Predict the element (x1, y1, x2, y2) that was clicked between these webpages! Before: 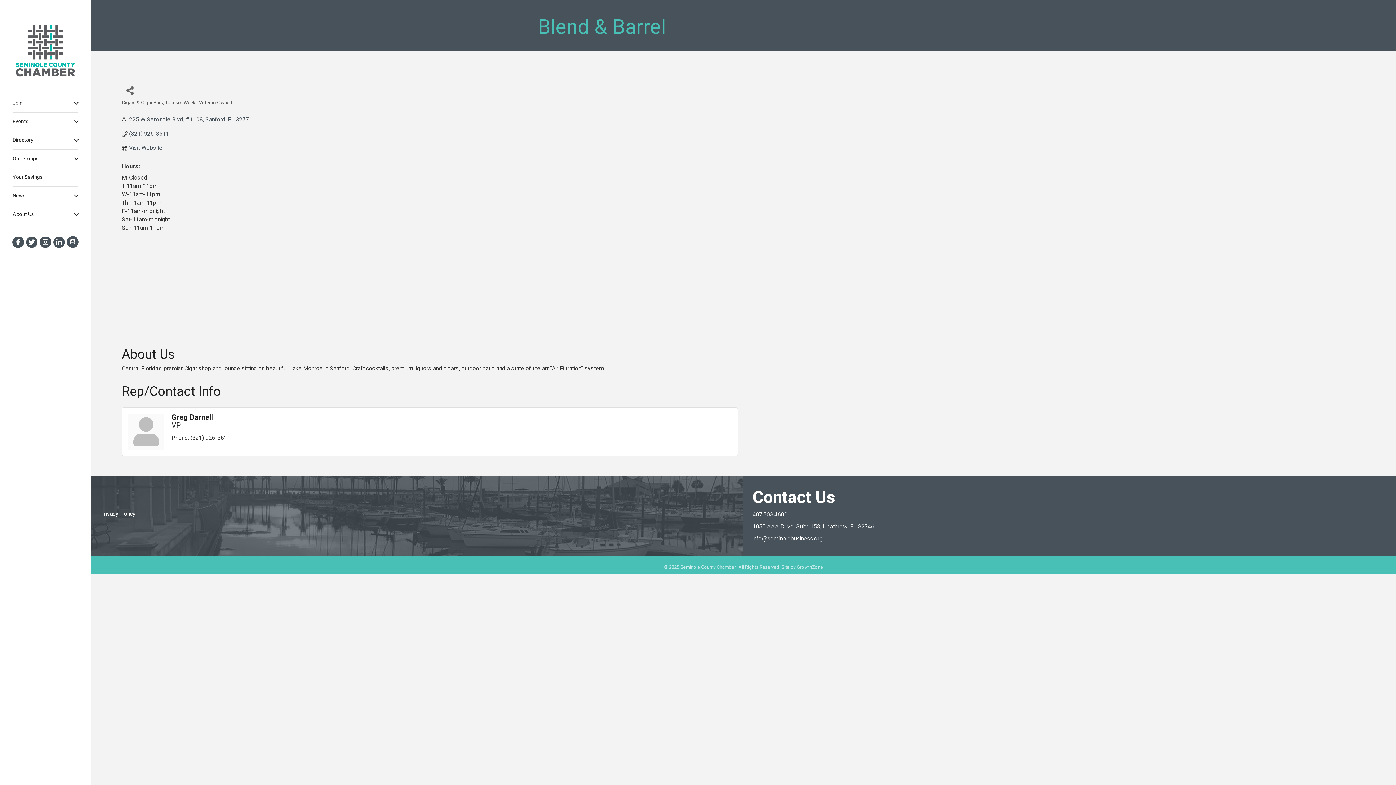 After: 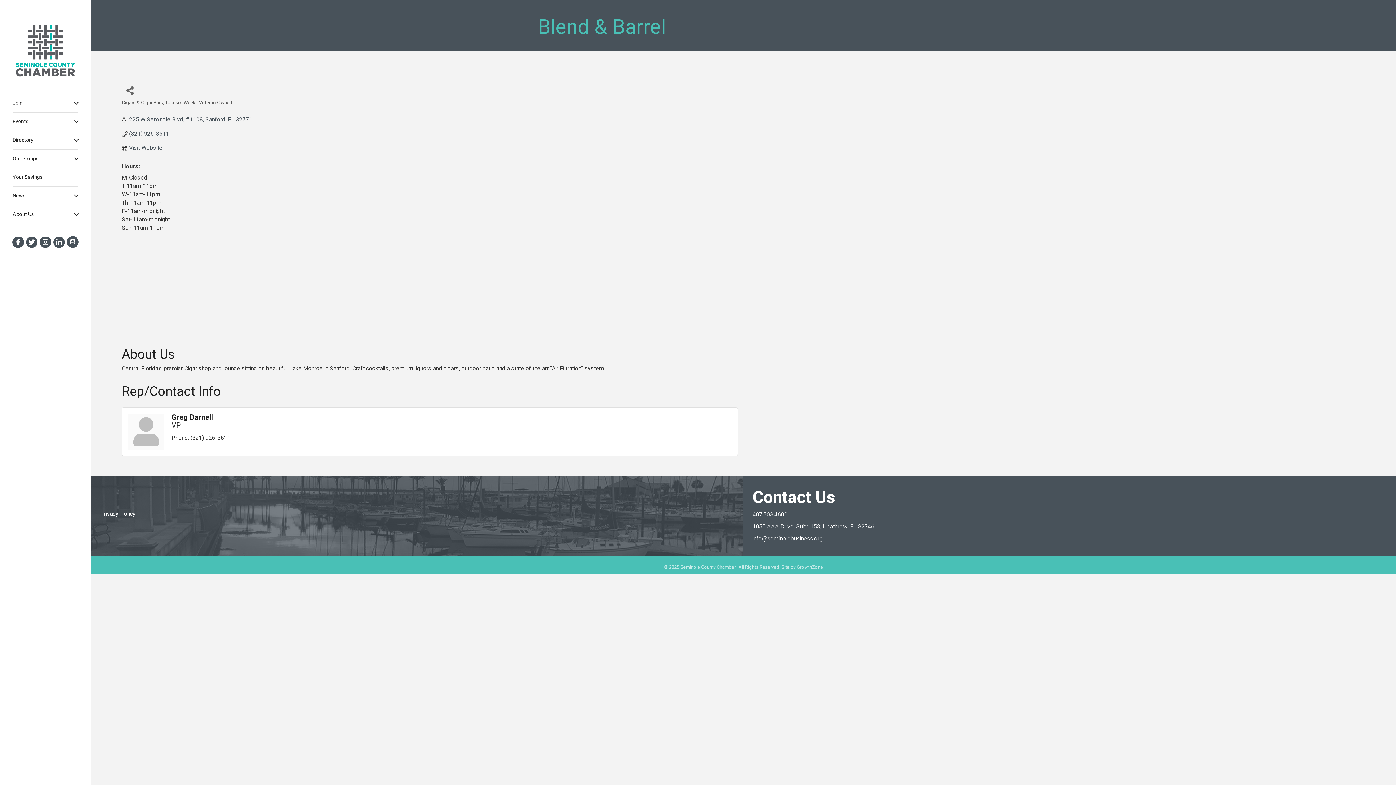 Action: label: 1055 AAA Drive, Suite 153, Heathrow, FL 32746 bbox: (752, 522, 874, 531)